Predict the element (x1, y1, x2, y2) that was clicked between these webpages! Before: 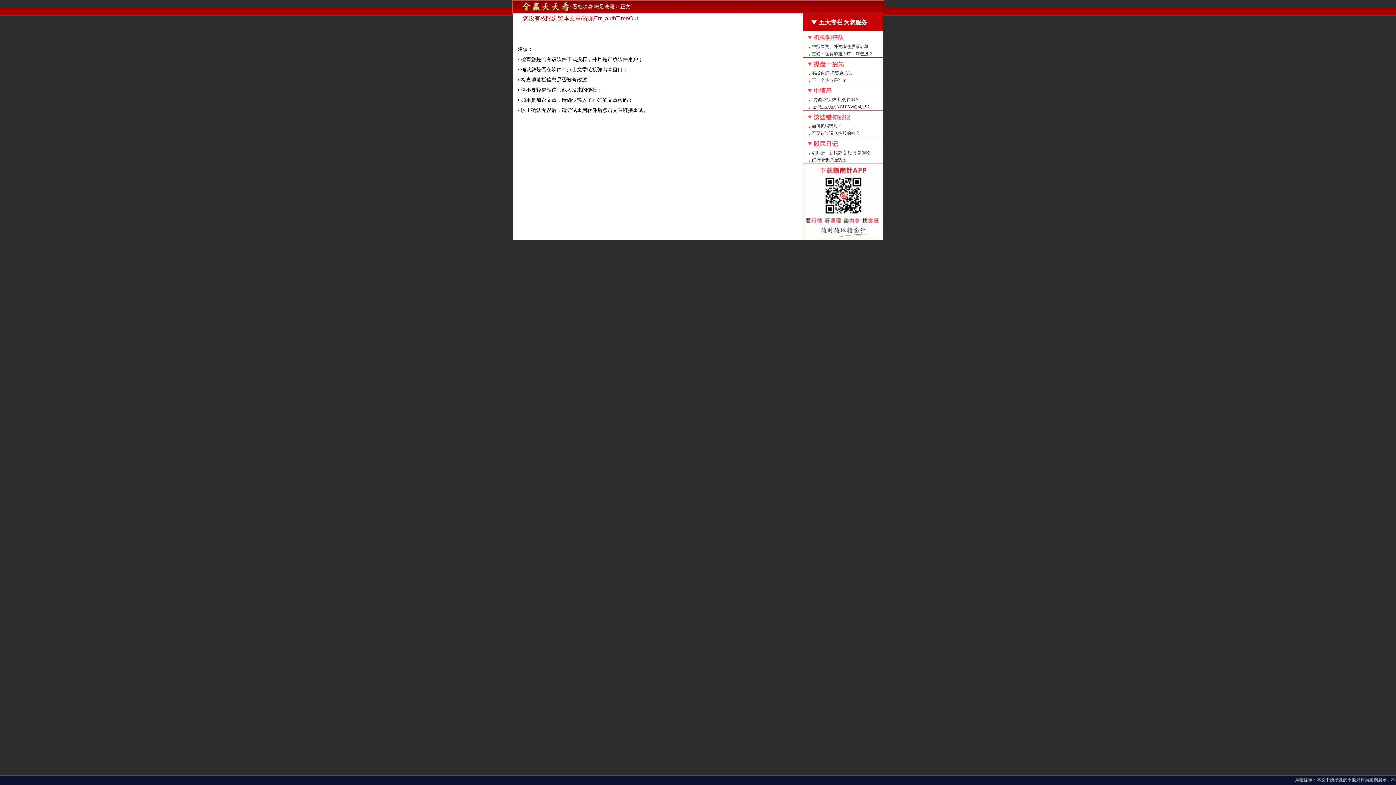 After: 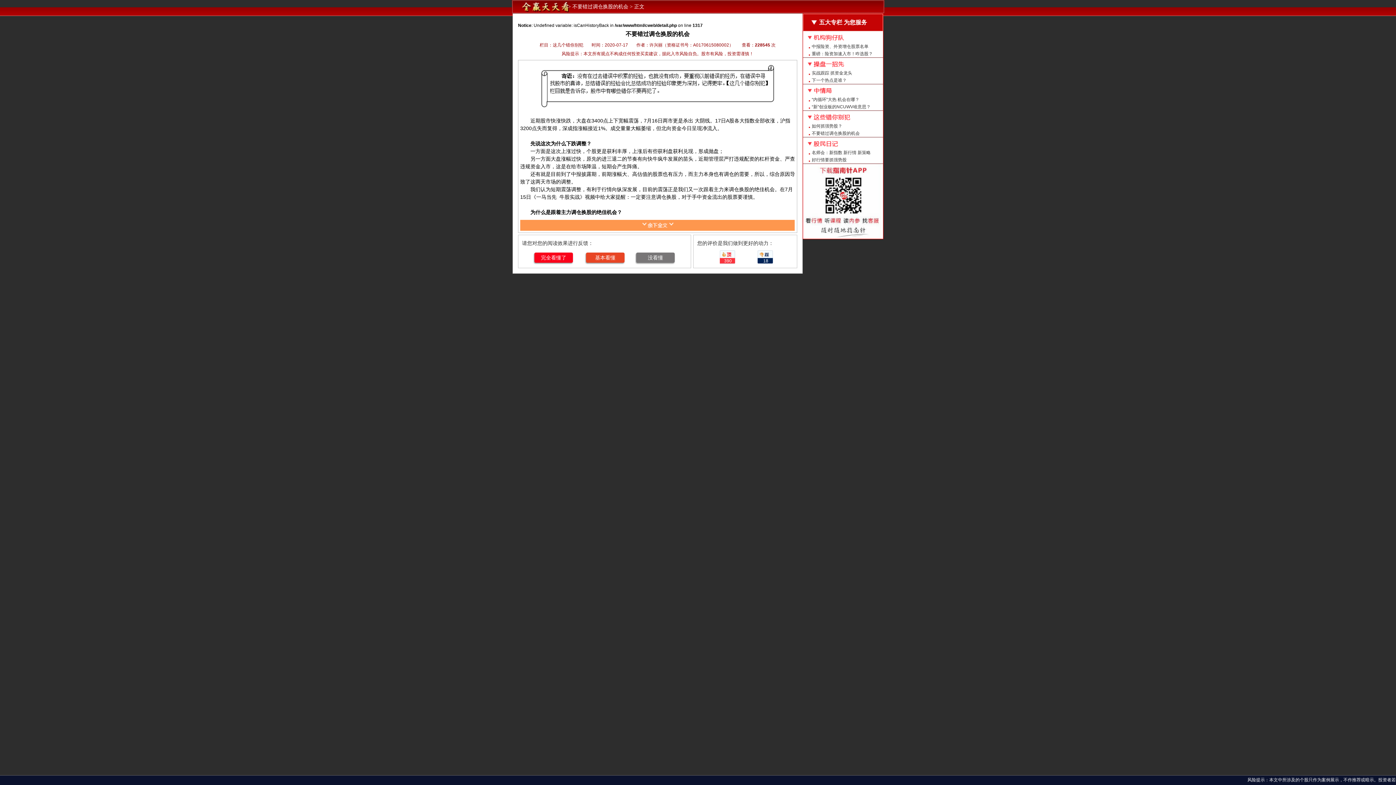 Action: label: 不要错过调仓换股的机会 bbox: (803, 129, 883, 137)